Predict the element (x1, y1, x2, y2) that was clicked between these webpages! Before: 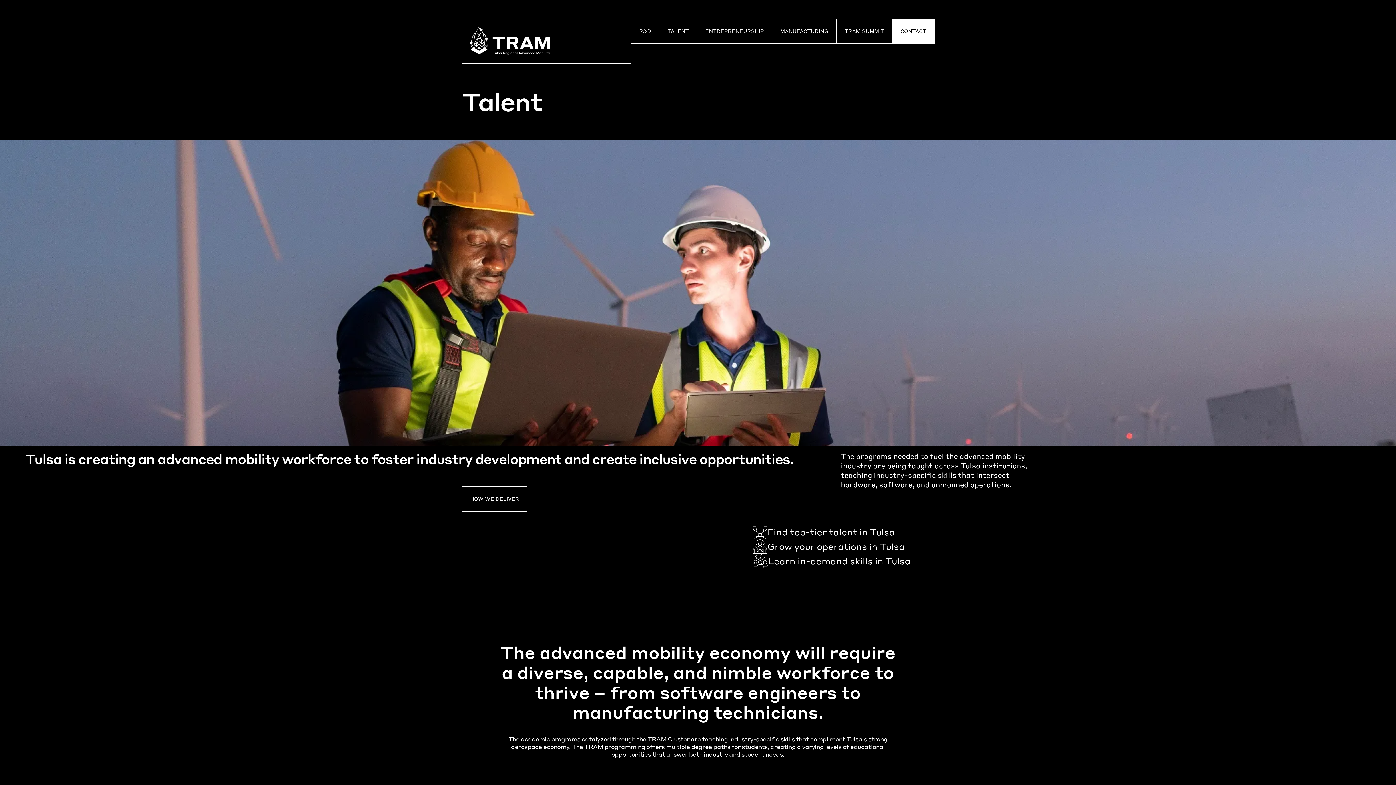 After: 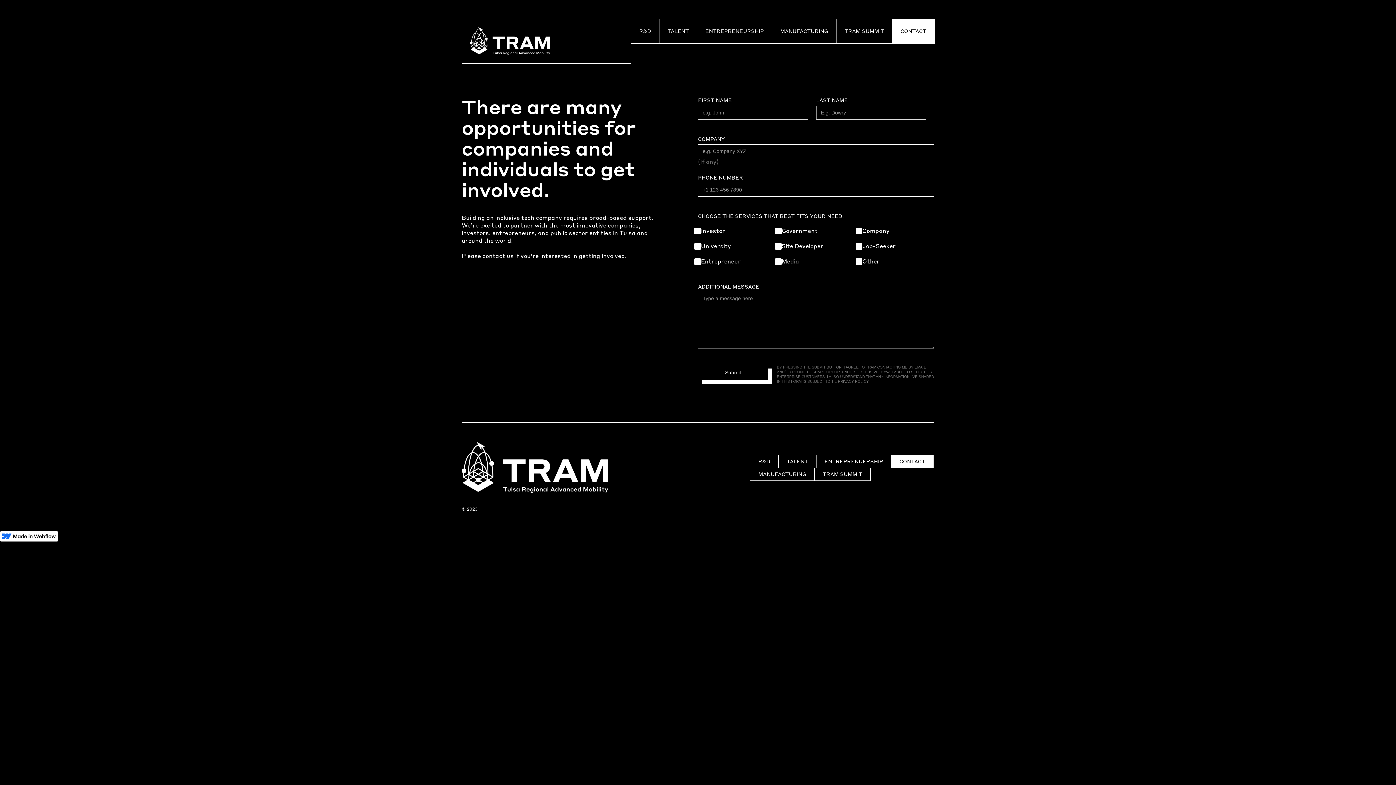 Action: label: CONTACT bbox: (892, 18, 934, 43)